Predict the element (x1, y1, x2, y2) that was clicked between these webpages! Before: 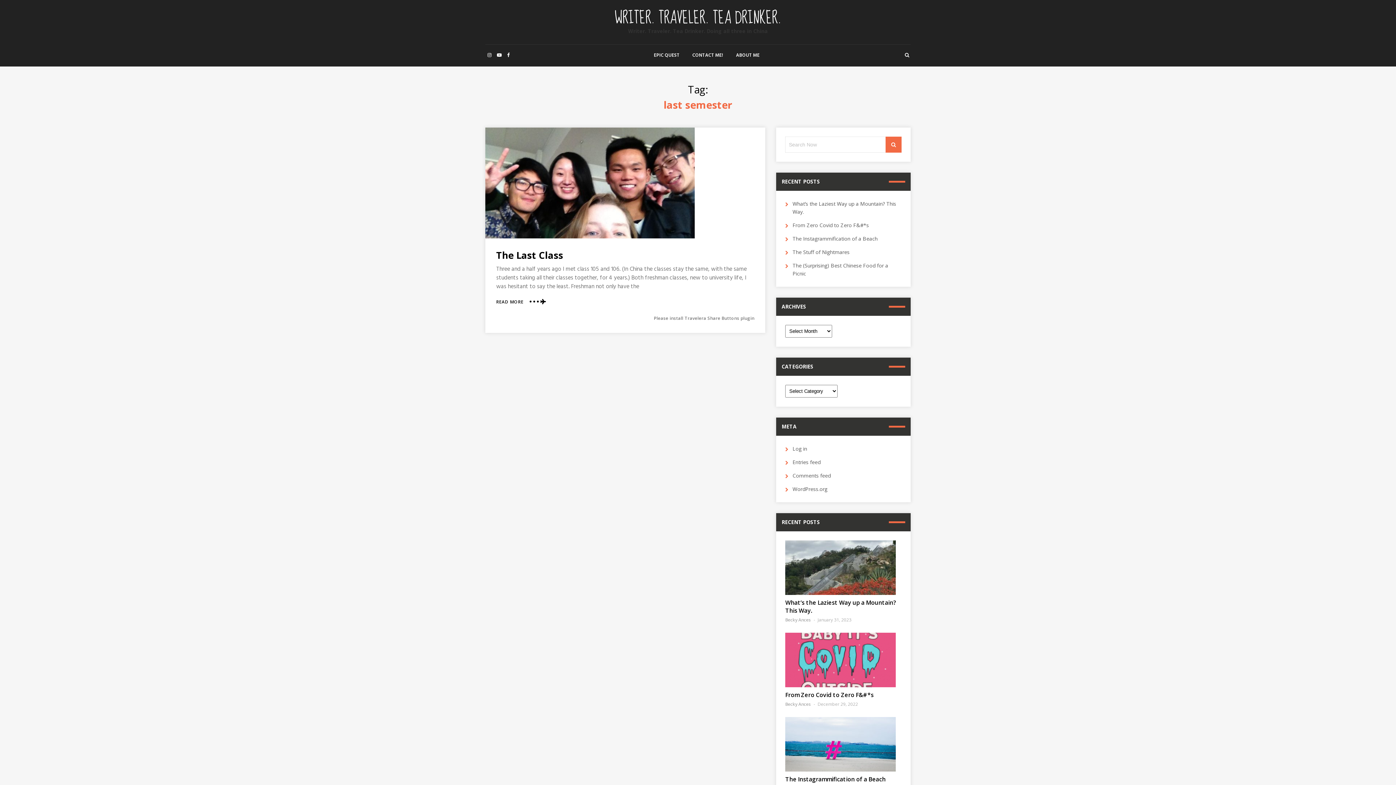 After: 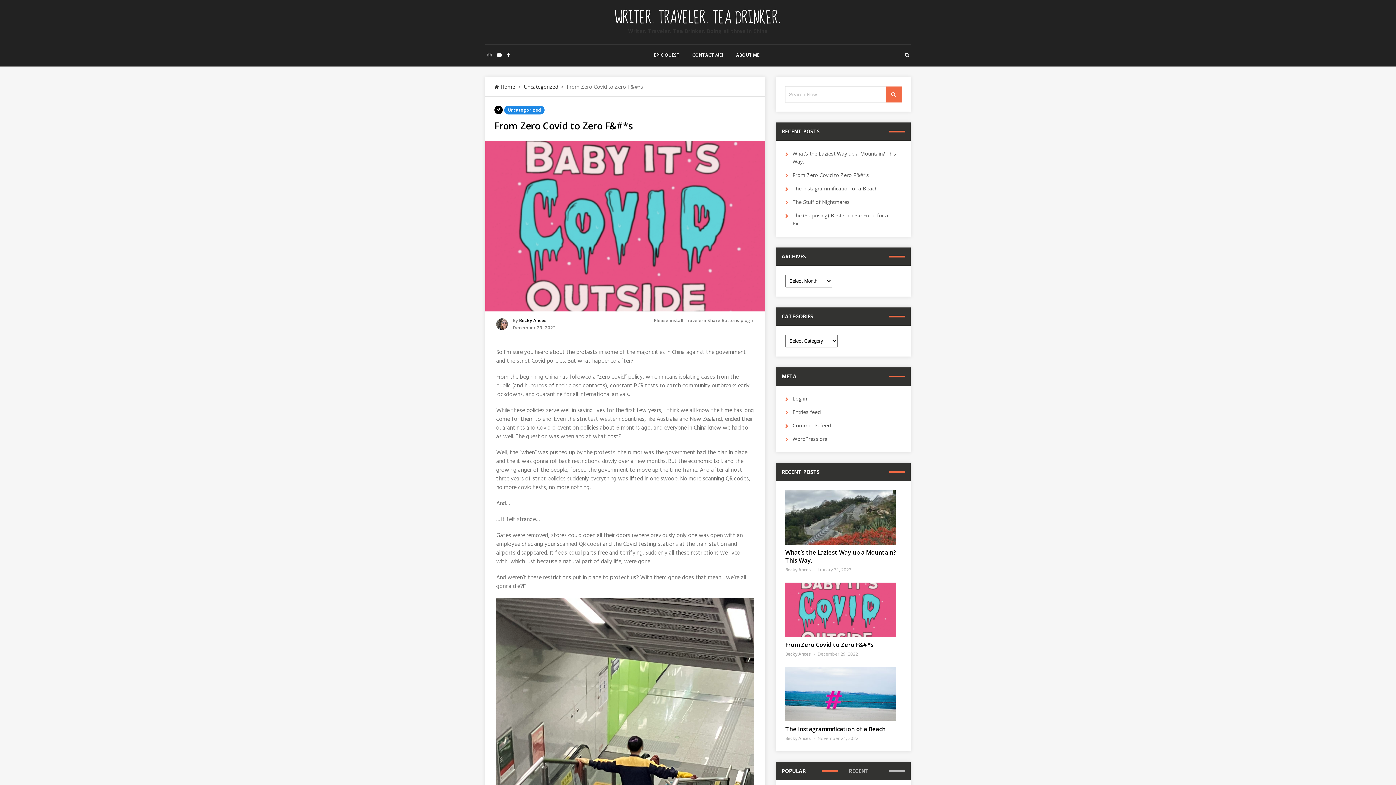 Action: label: From Zero Covid to Zero F&#*s bbox: (792, 221, 869, 228)